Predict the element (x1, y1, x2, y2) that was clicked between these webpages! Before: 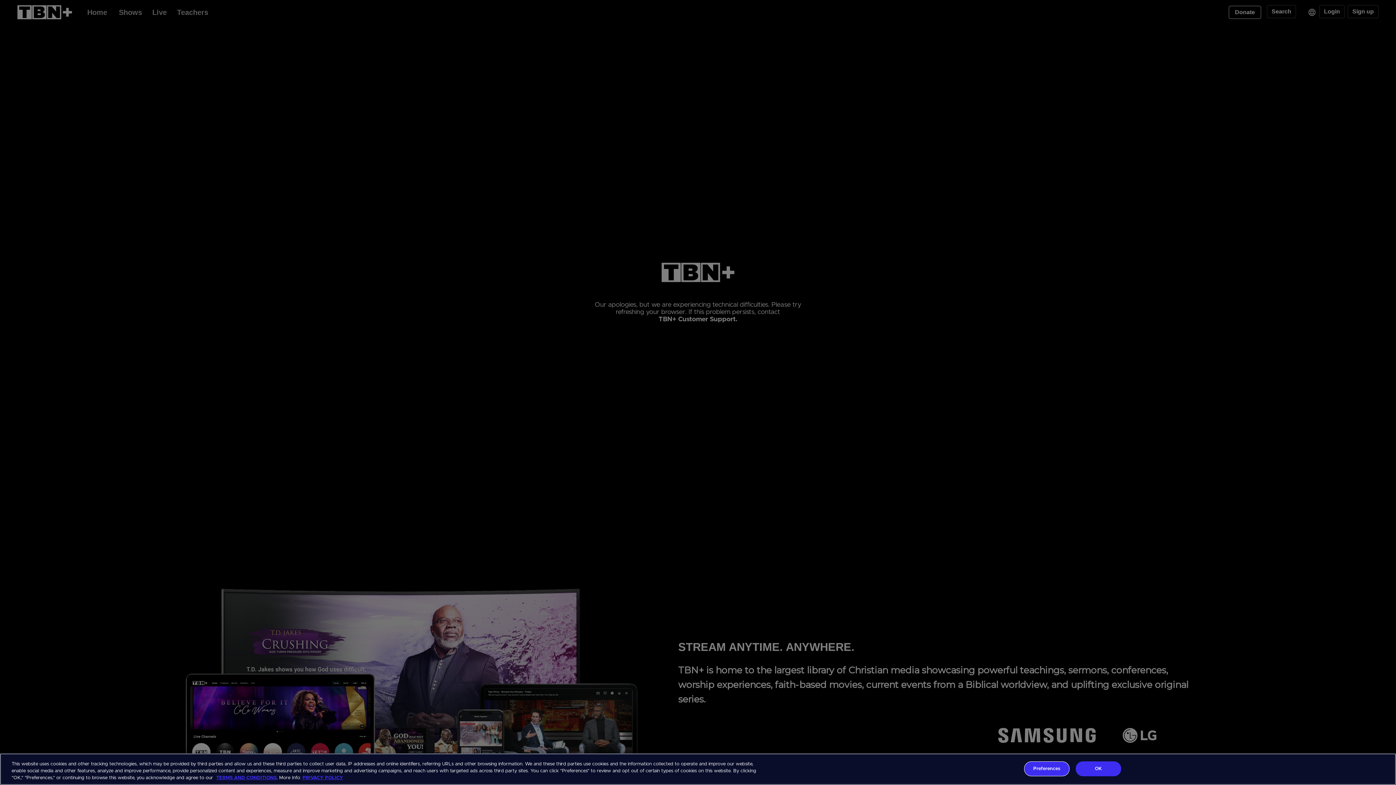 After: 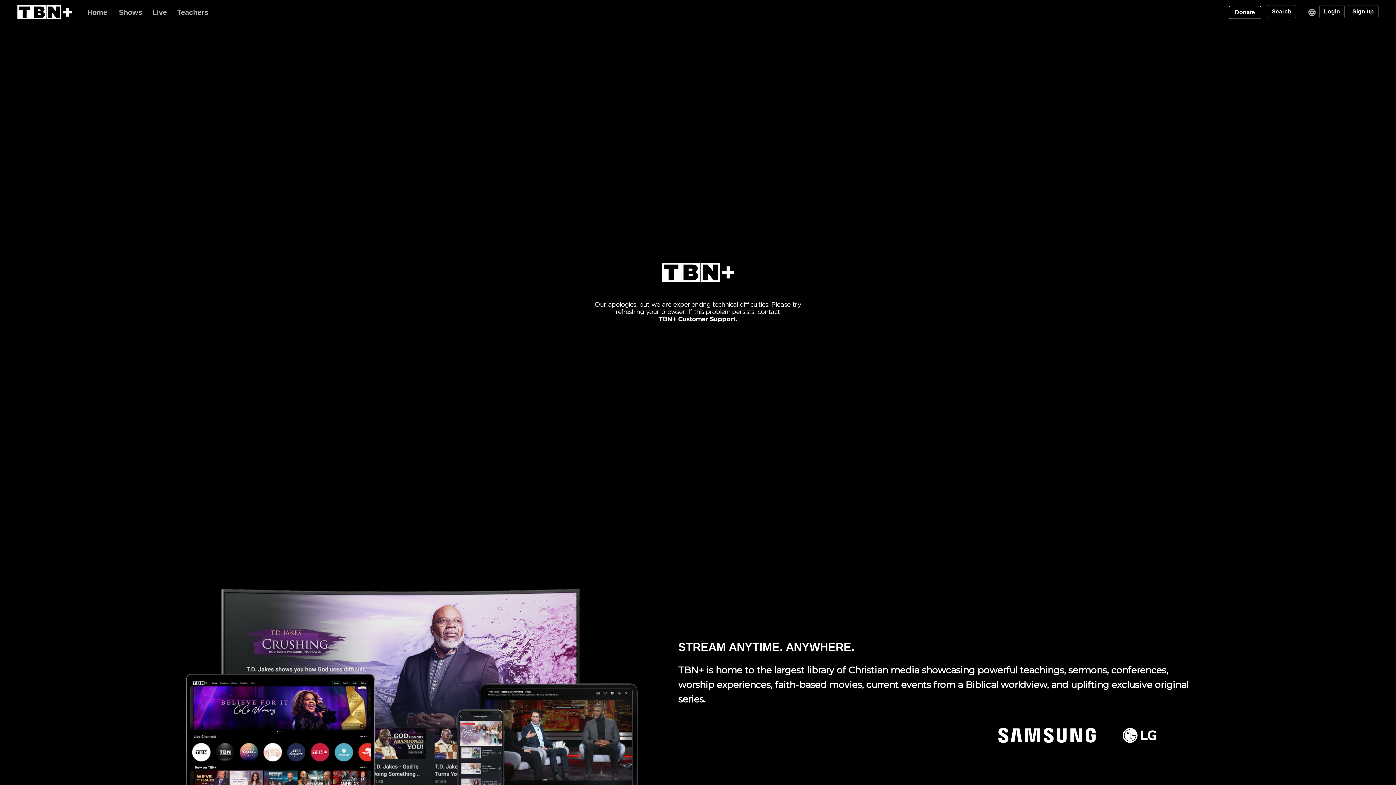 Action: bbox: (1075, 761, 1121, 776) label: OK